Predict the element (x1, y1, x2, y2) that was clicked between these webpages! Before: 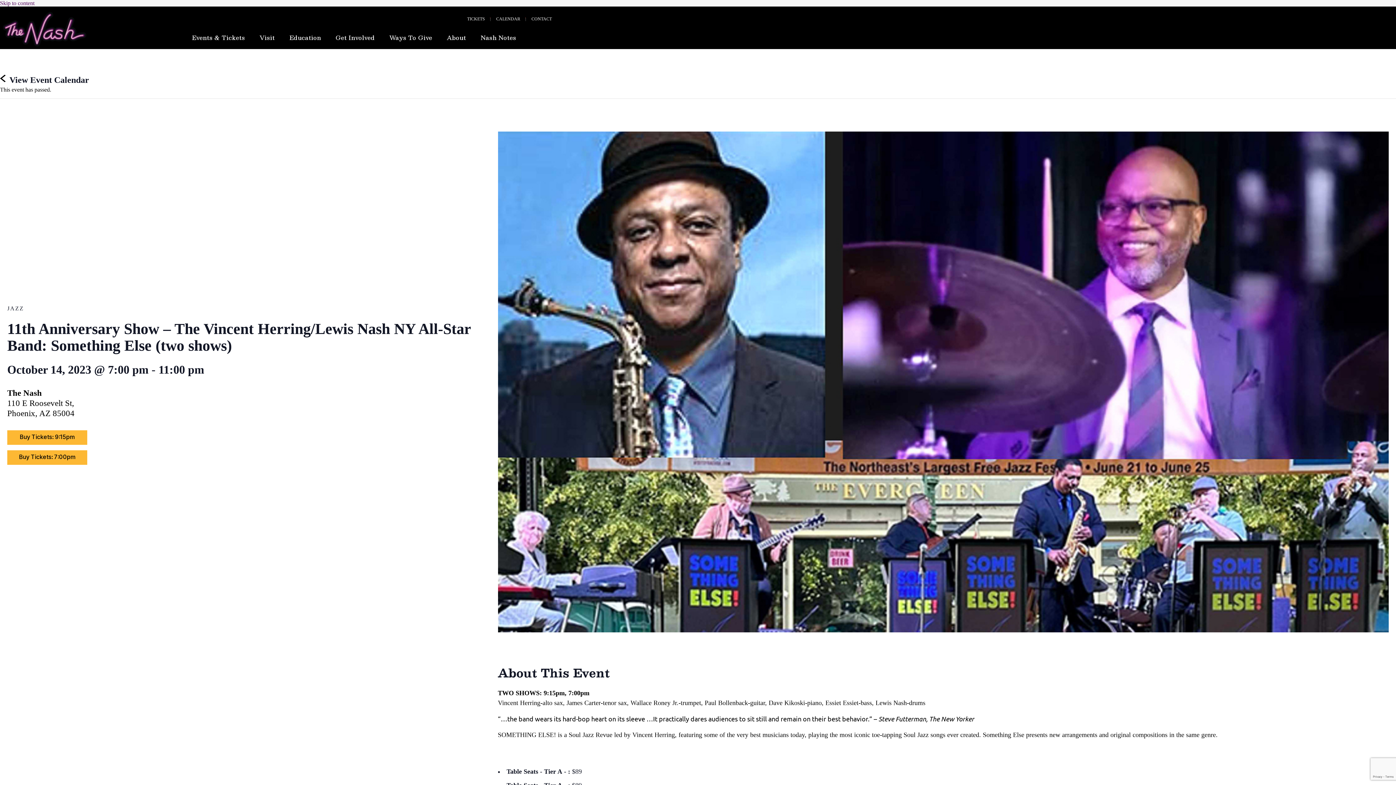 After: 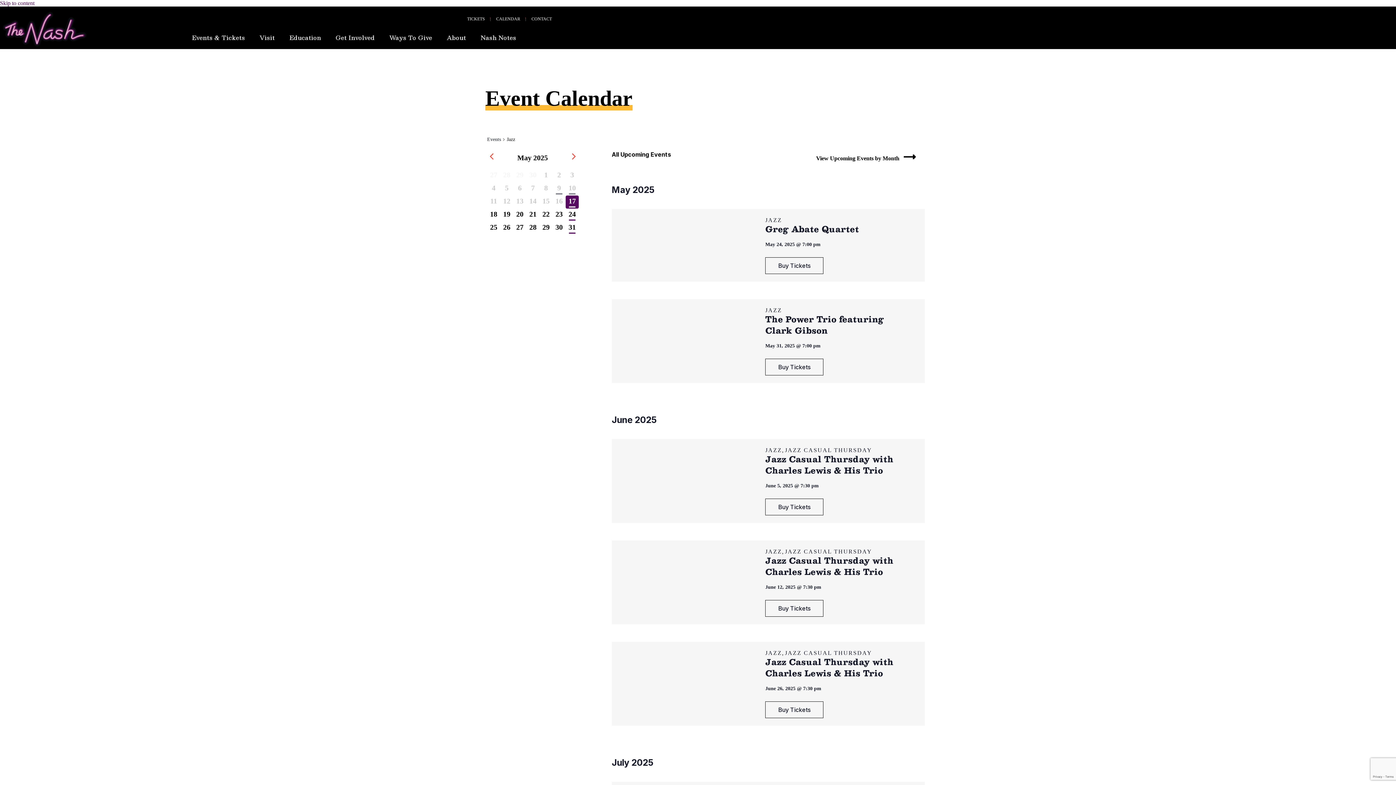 Action: label: JAZZ bbox: (7, 305, 24, 312)